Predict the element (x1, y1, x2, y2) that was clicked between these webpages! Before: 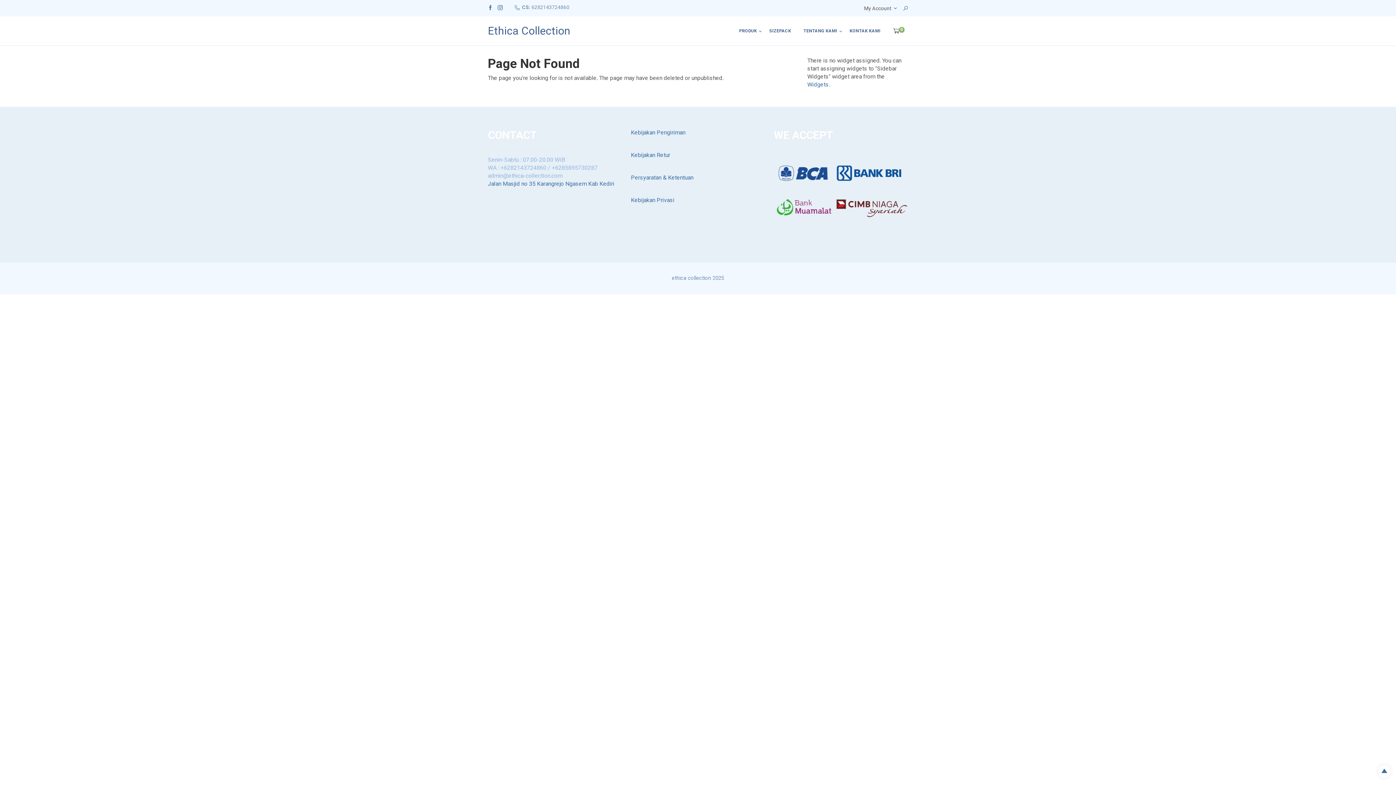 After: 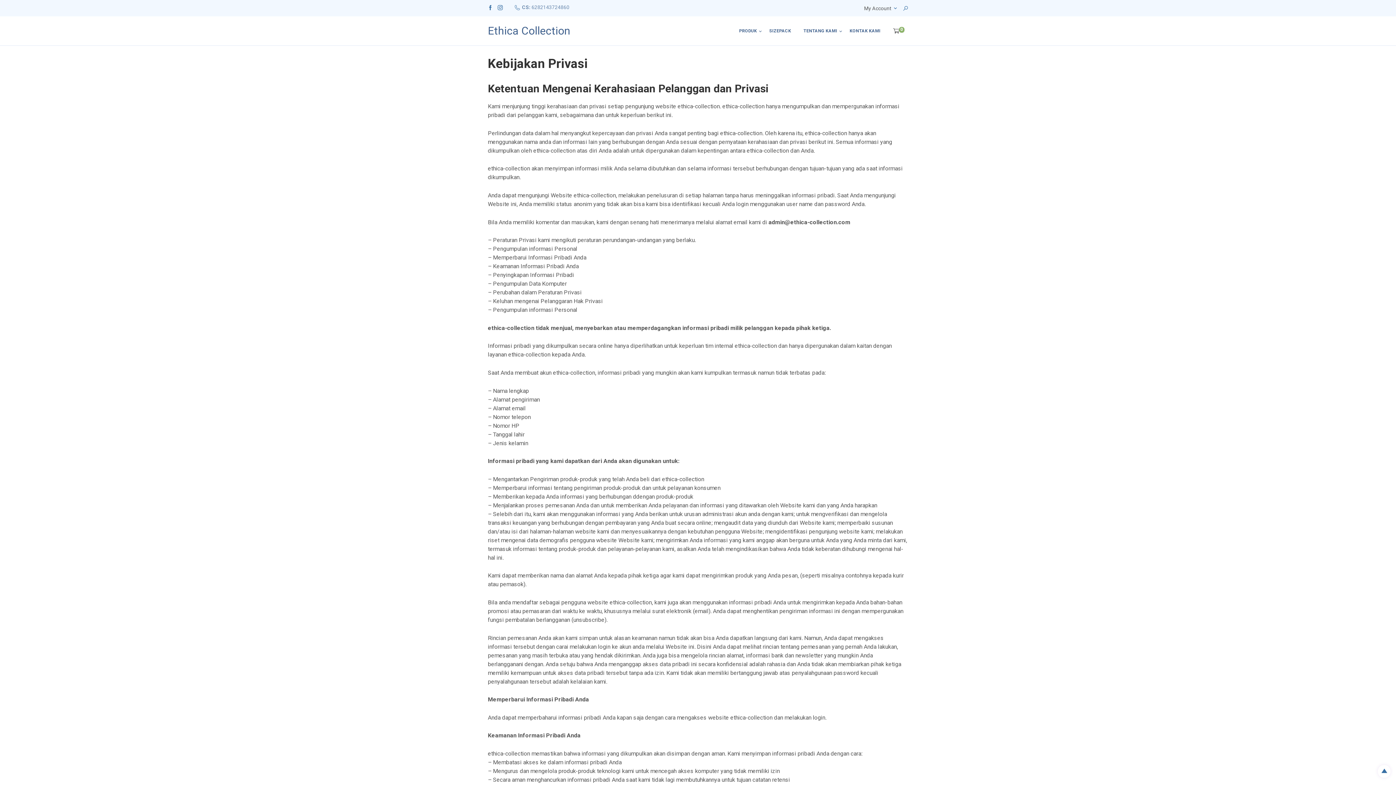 Action: label: Kebijakan Privasi bbox: (631, 196, 674, 203)